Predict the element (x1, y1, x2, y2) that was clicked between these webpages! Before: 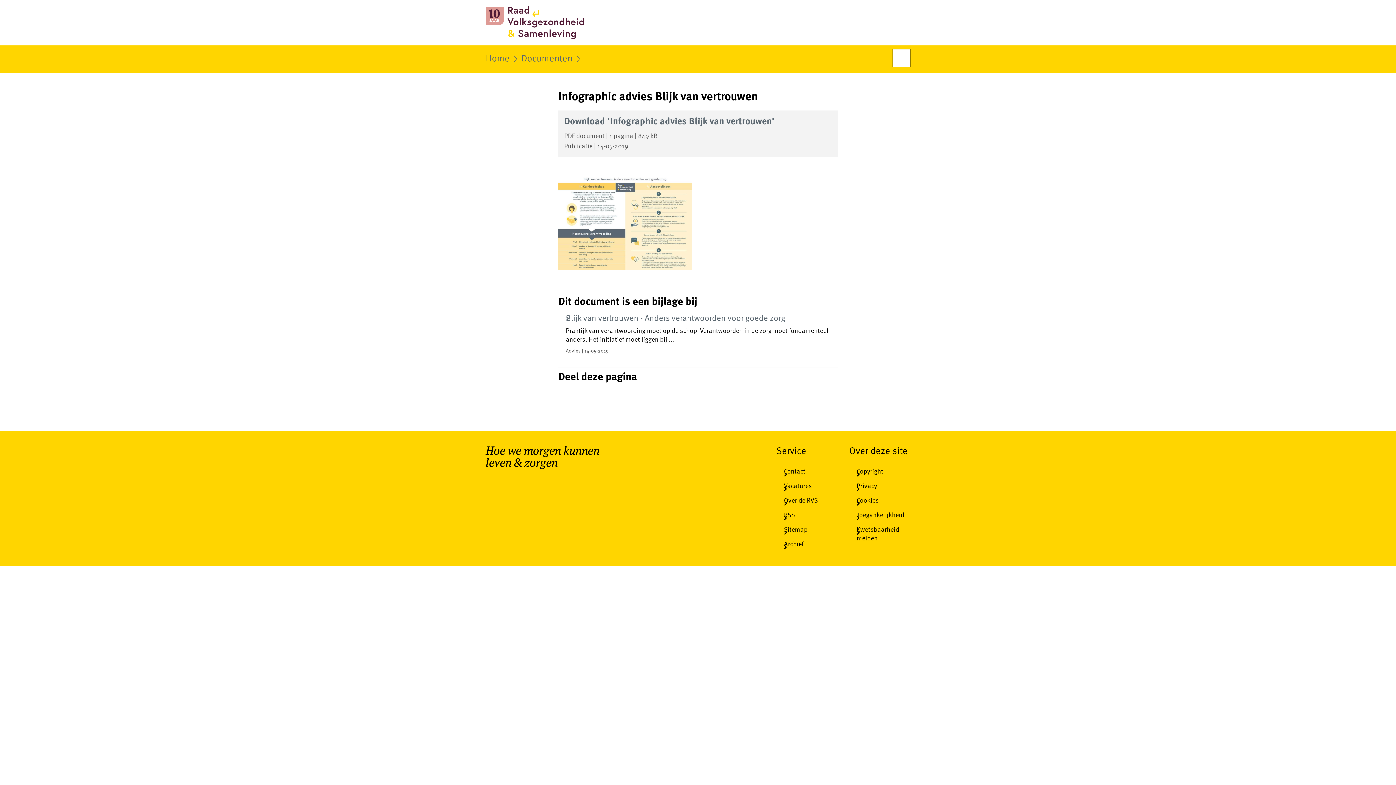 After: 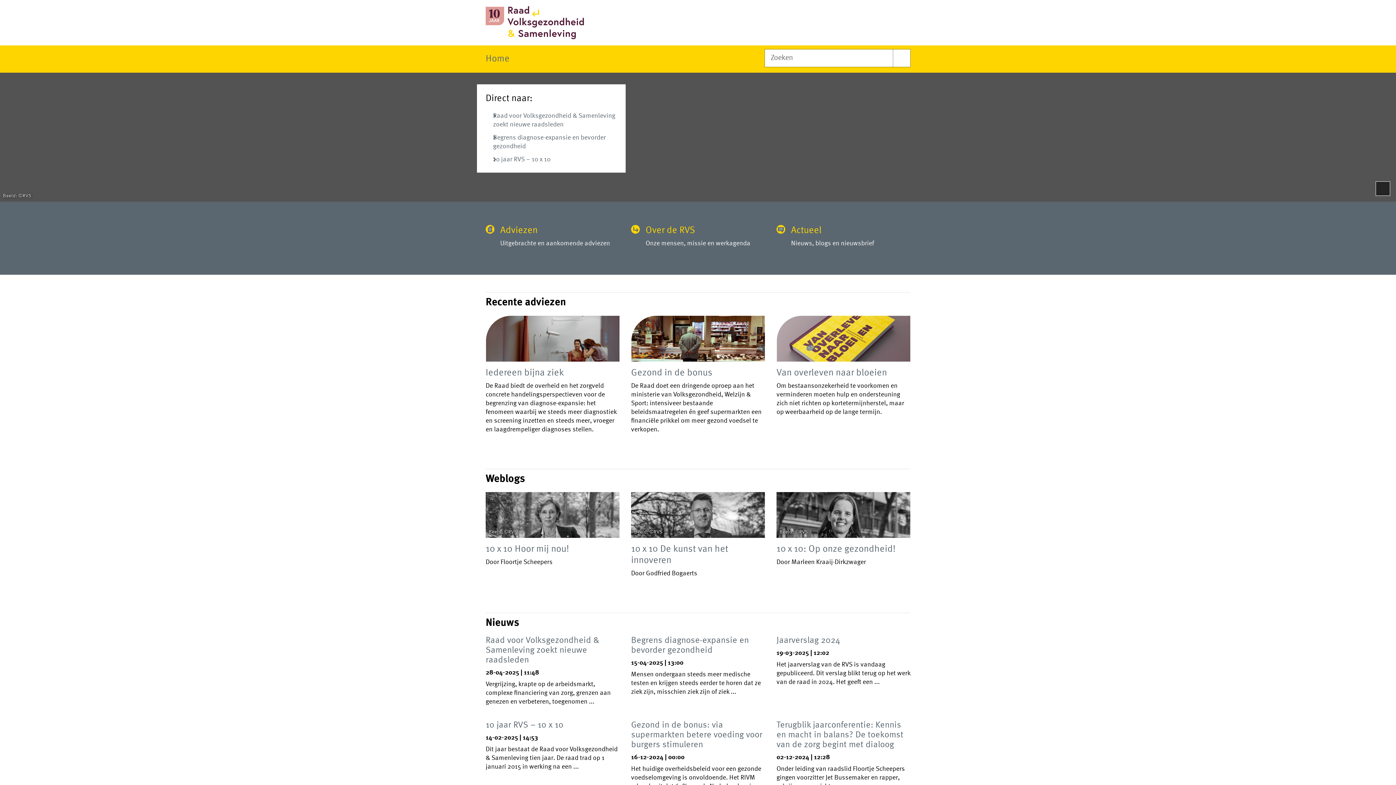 Action: bbox: (0, 0, 1396, 45)